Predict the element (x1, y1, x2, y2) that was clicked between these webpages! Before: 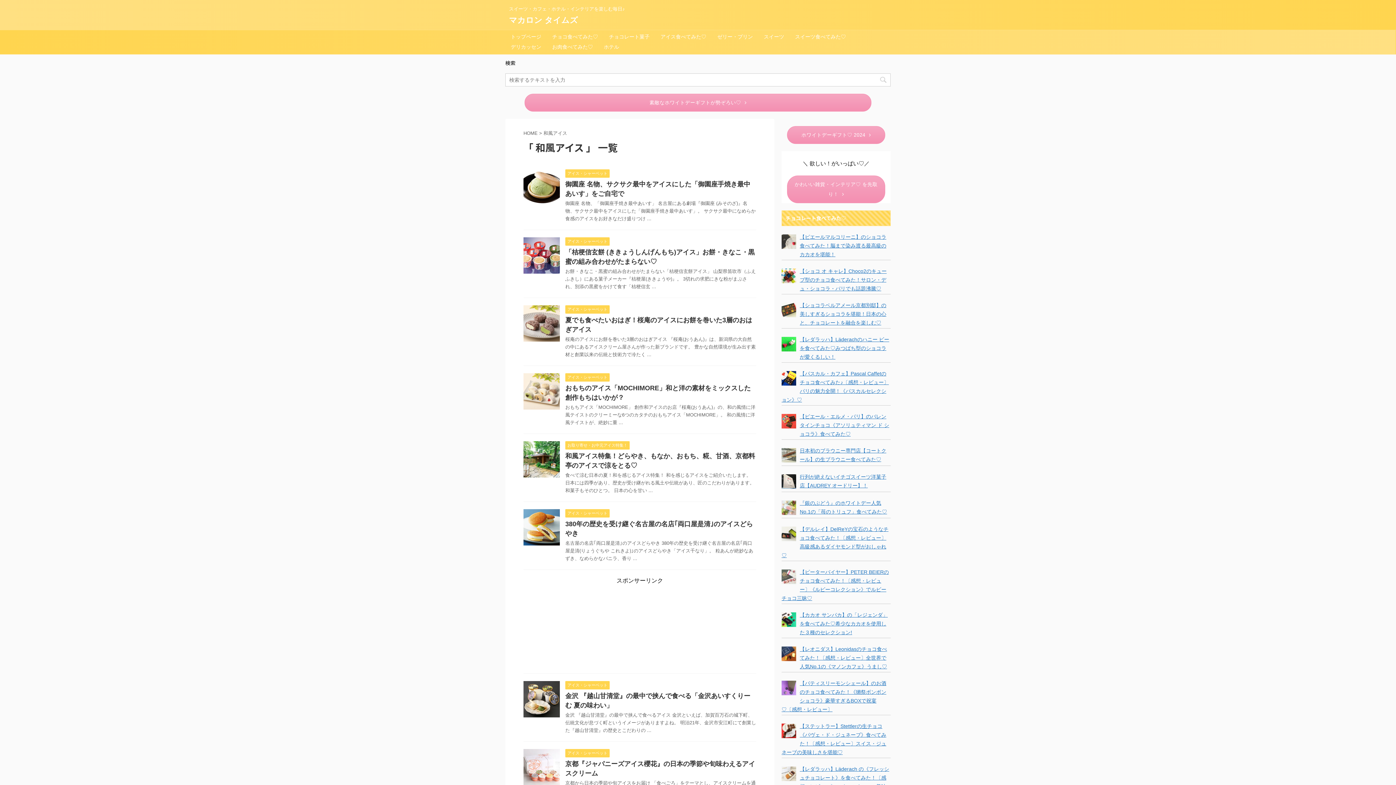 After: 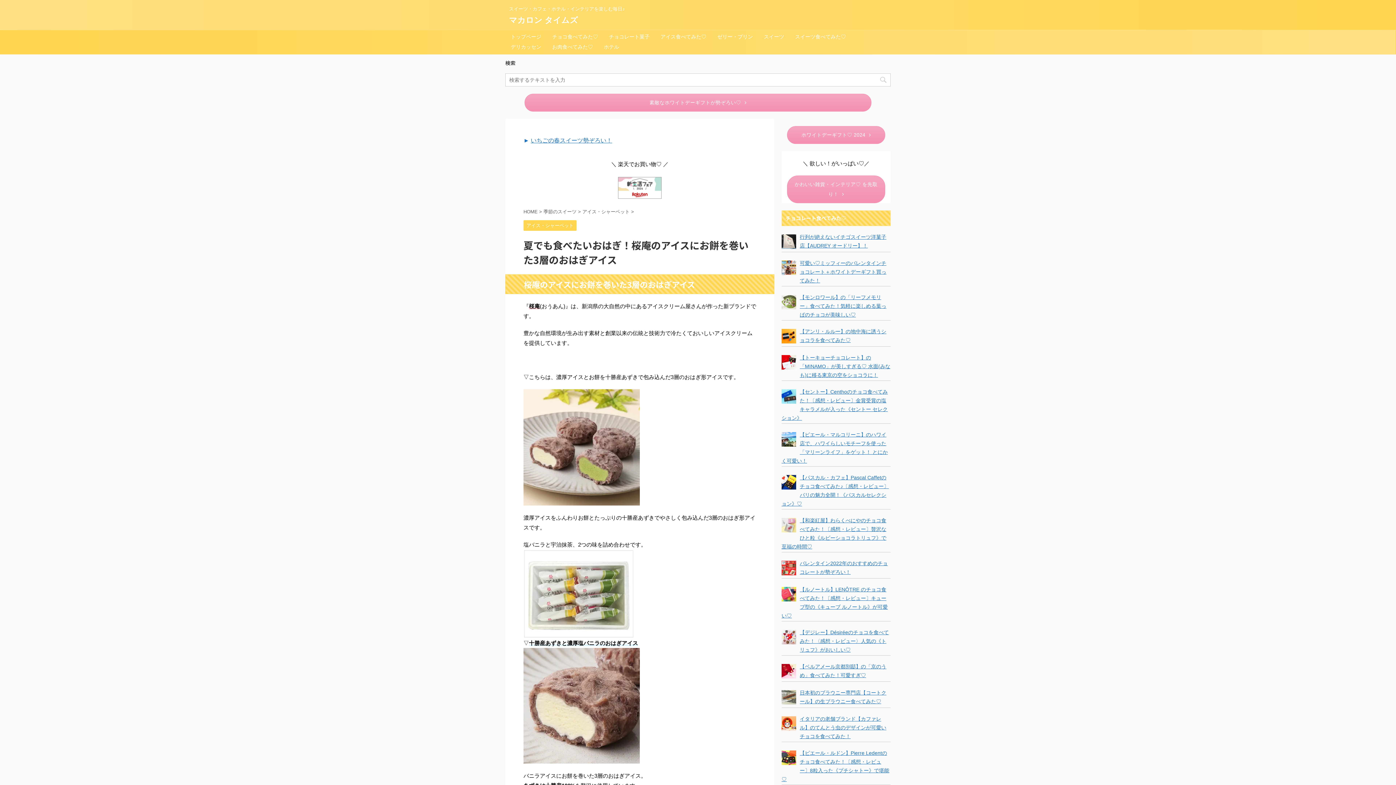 Action: bbox: (523, 335, 560, 341)